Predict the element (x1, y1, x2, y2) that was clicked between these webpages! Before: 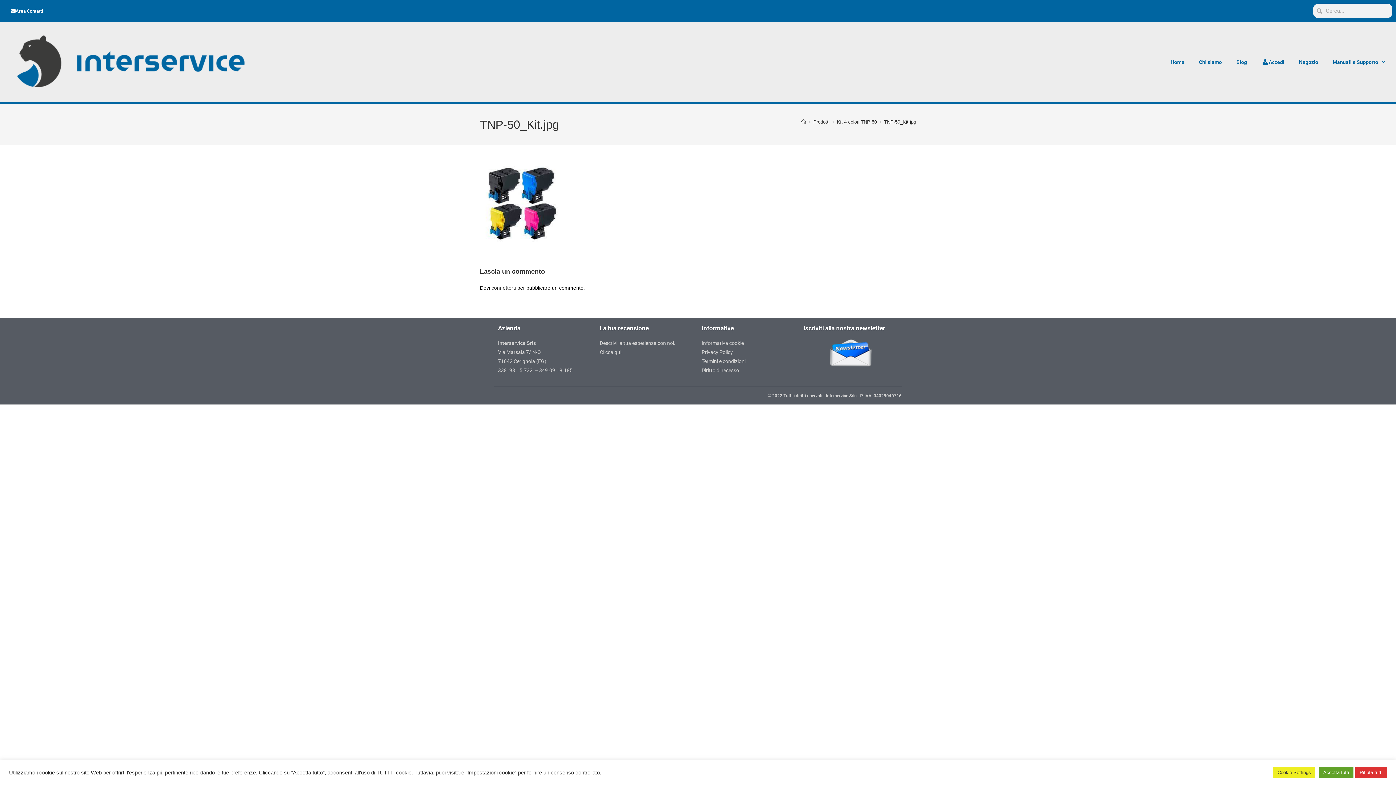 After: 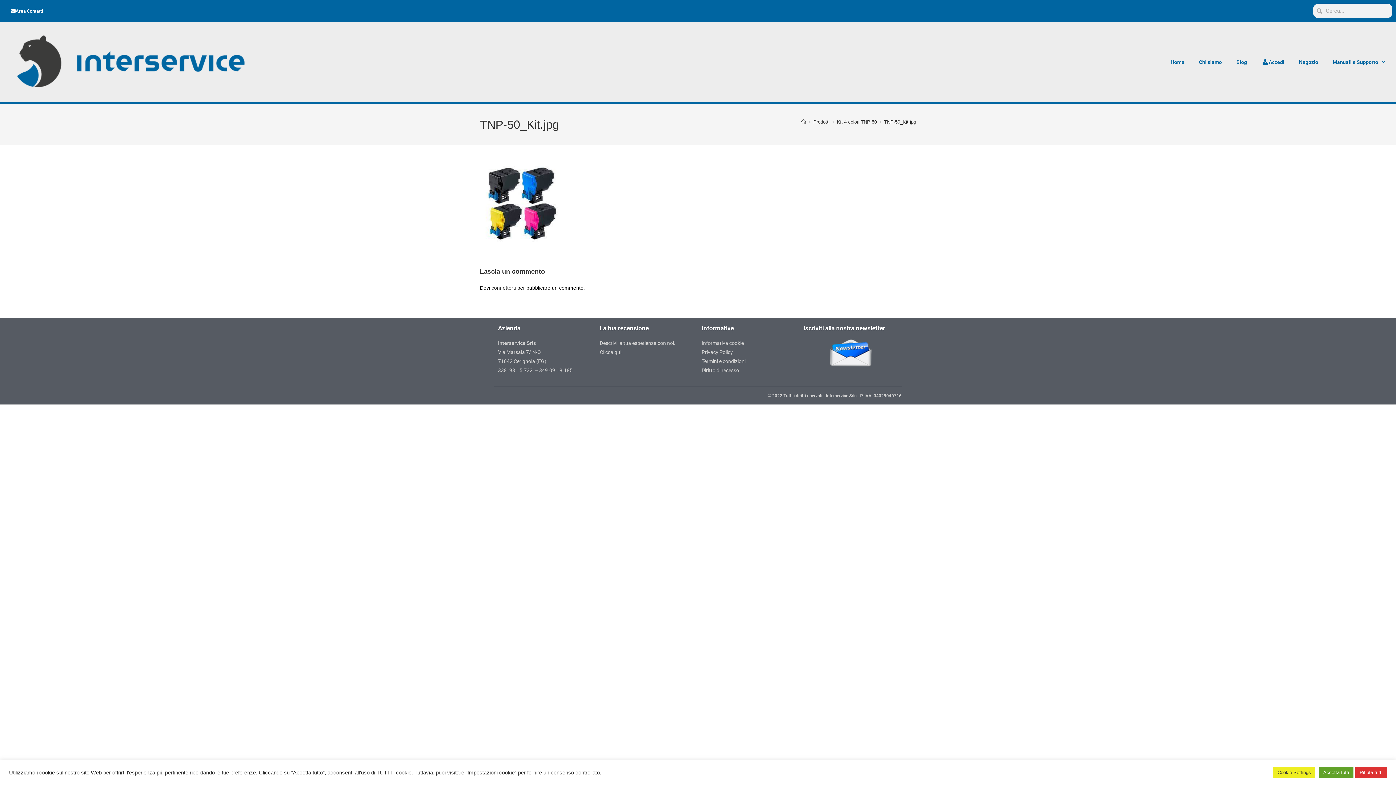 Action: bbox: (884, 119, 916, 124) label: TNP-50_Kit.jpg